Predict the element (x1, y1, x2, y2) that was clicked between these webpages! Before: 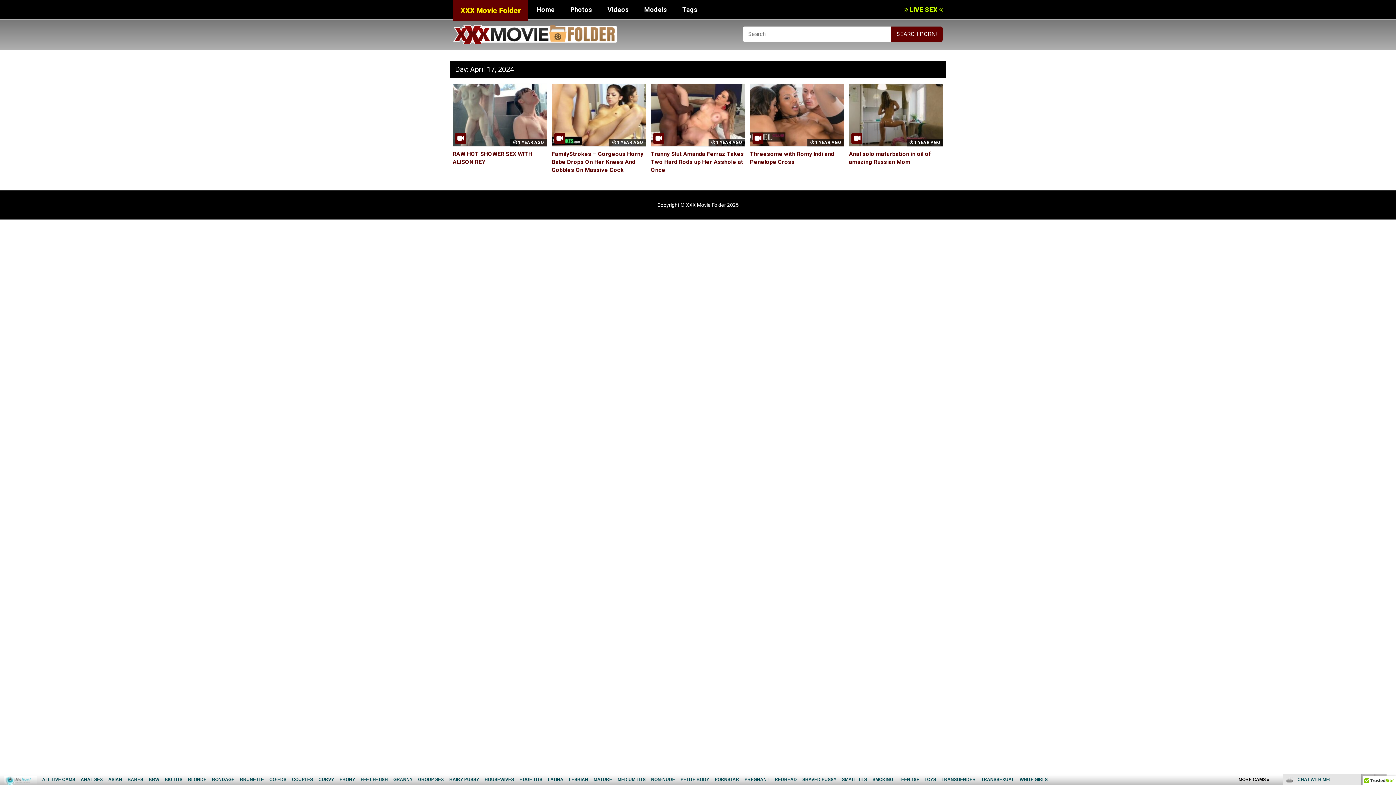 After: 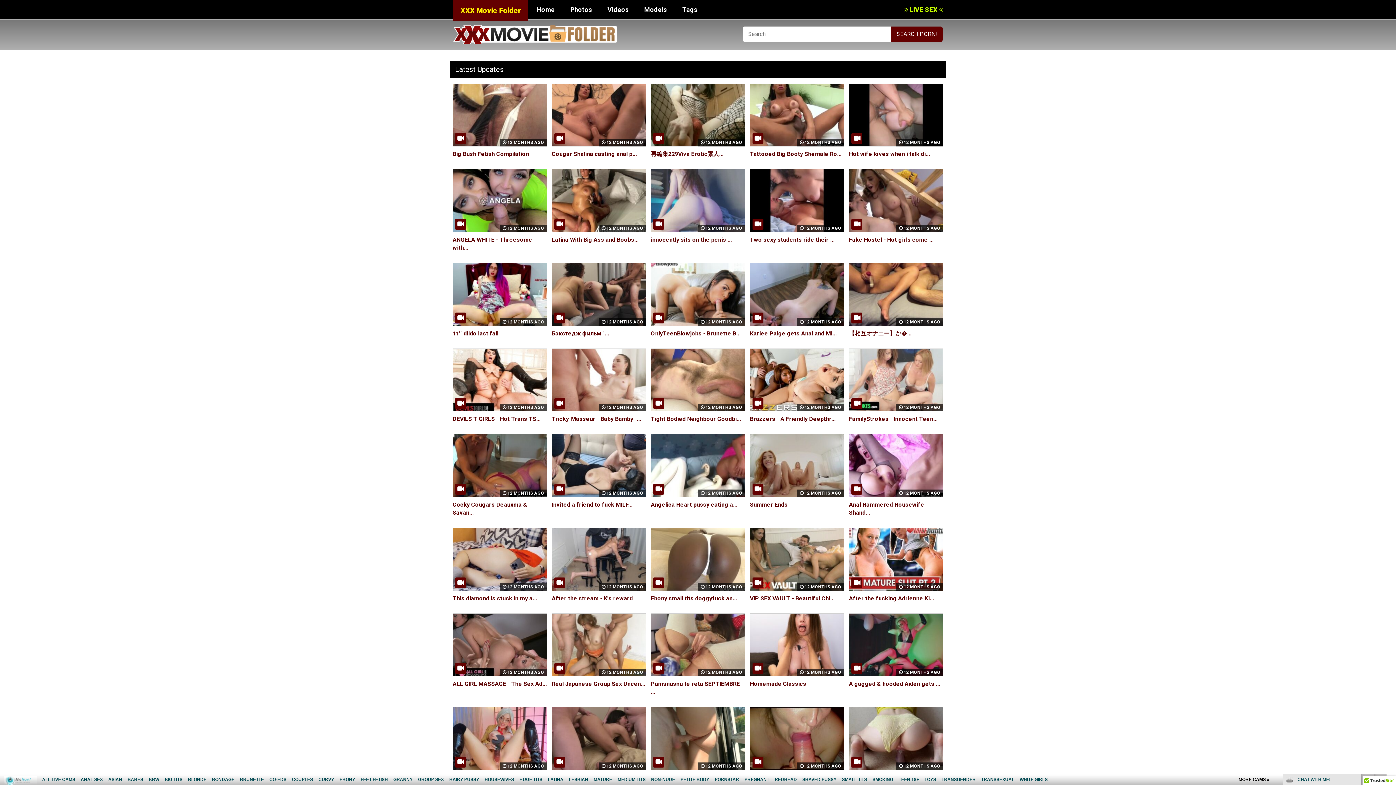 Action: bbox: (453, 0, 528, 21) label: XXX Movie Folder